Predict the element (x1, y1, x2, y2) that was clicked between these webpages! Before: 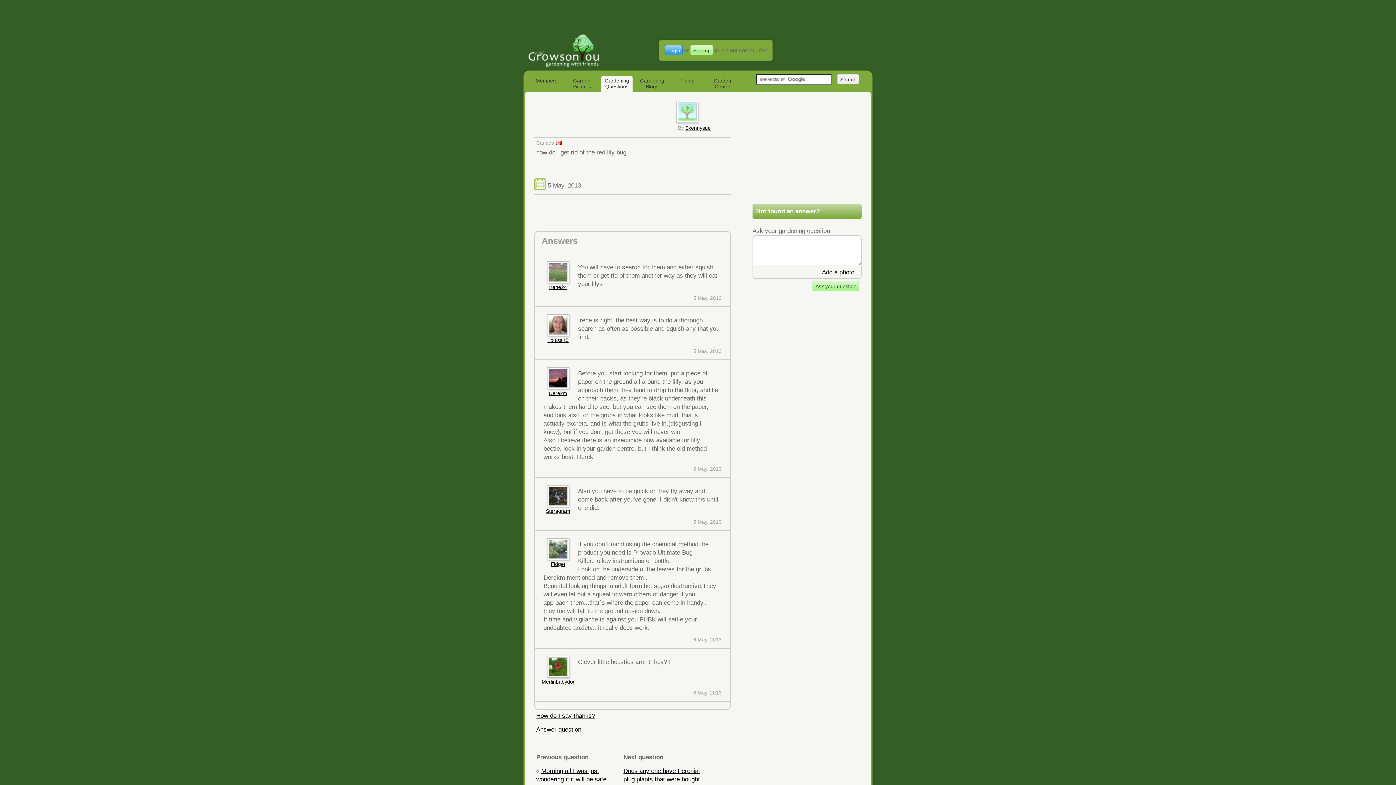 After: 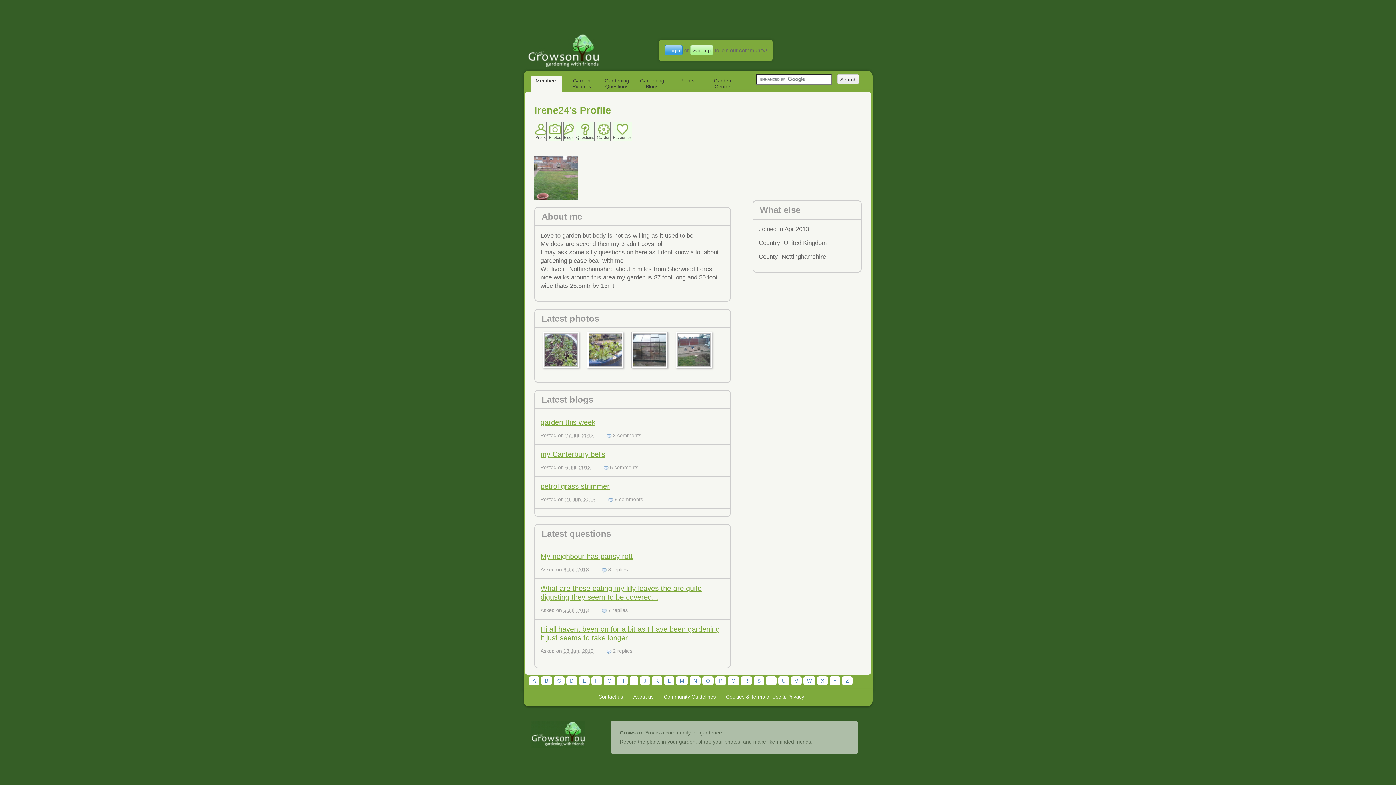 Action: bbox: (549, 284, 567, 290) label: Irene24